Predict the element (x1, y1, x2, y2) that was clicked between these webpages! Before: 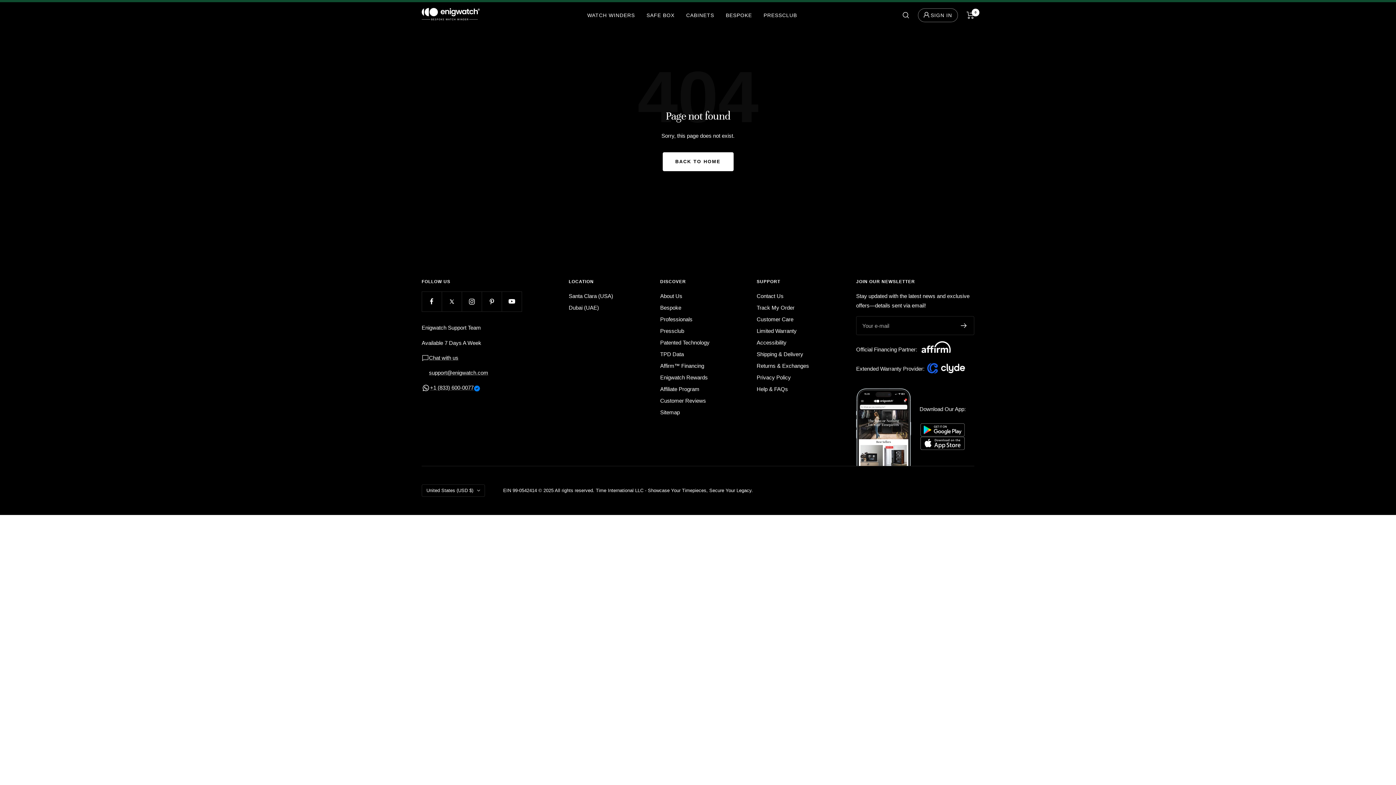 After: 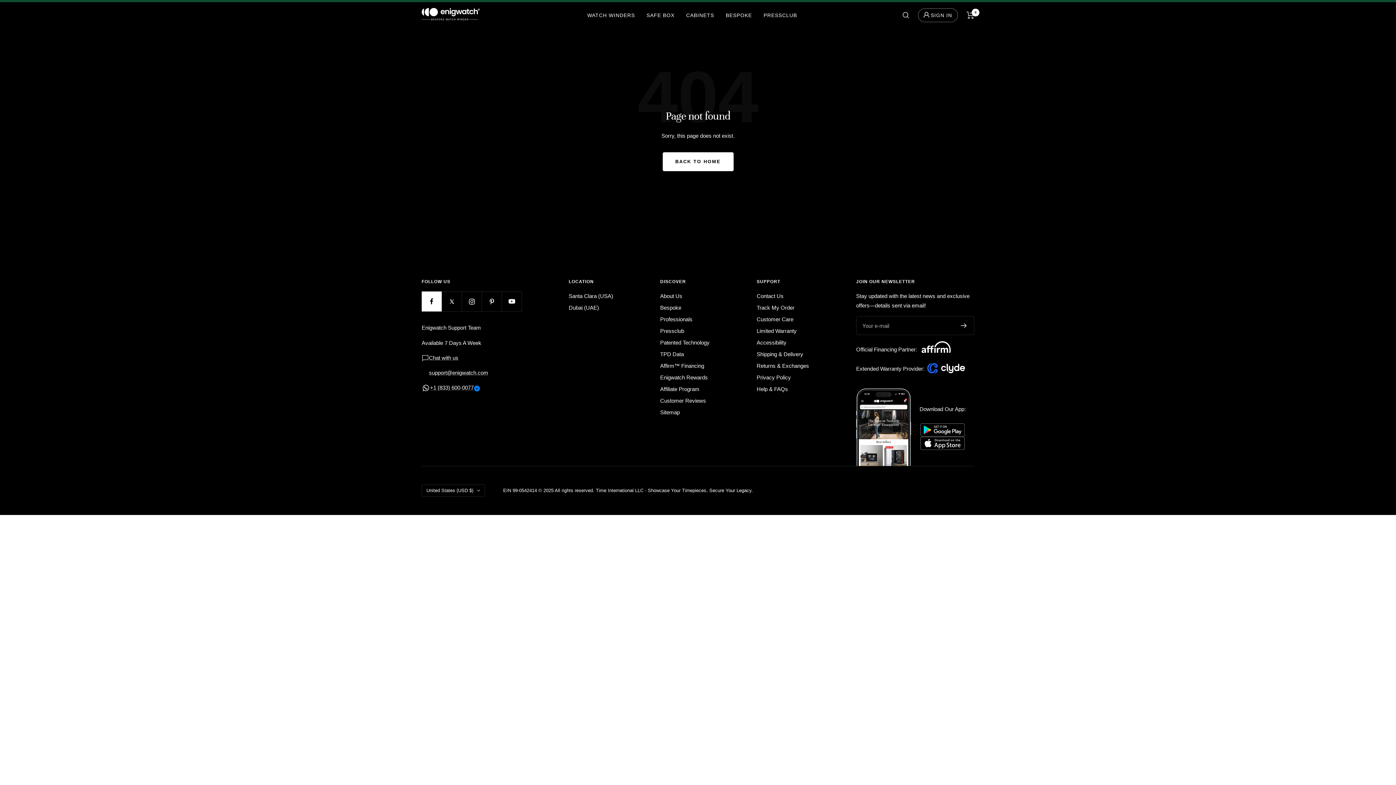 Action: bbox: (421, 291, 441, 311) label: Follow us on Facebook